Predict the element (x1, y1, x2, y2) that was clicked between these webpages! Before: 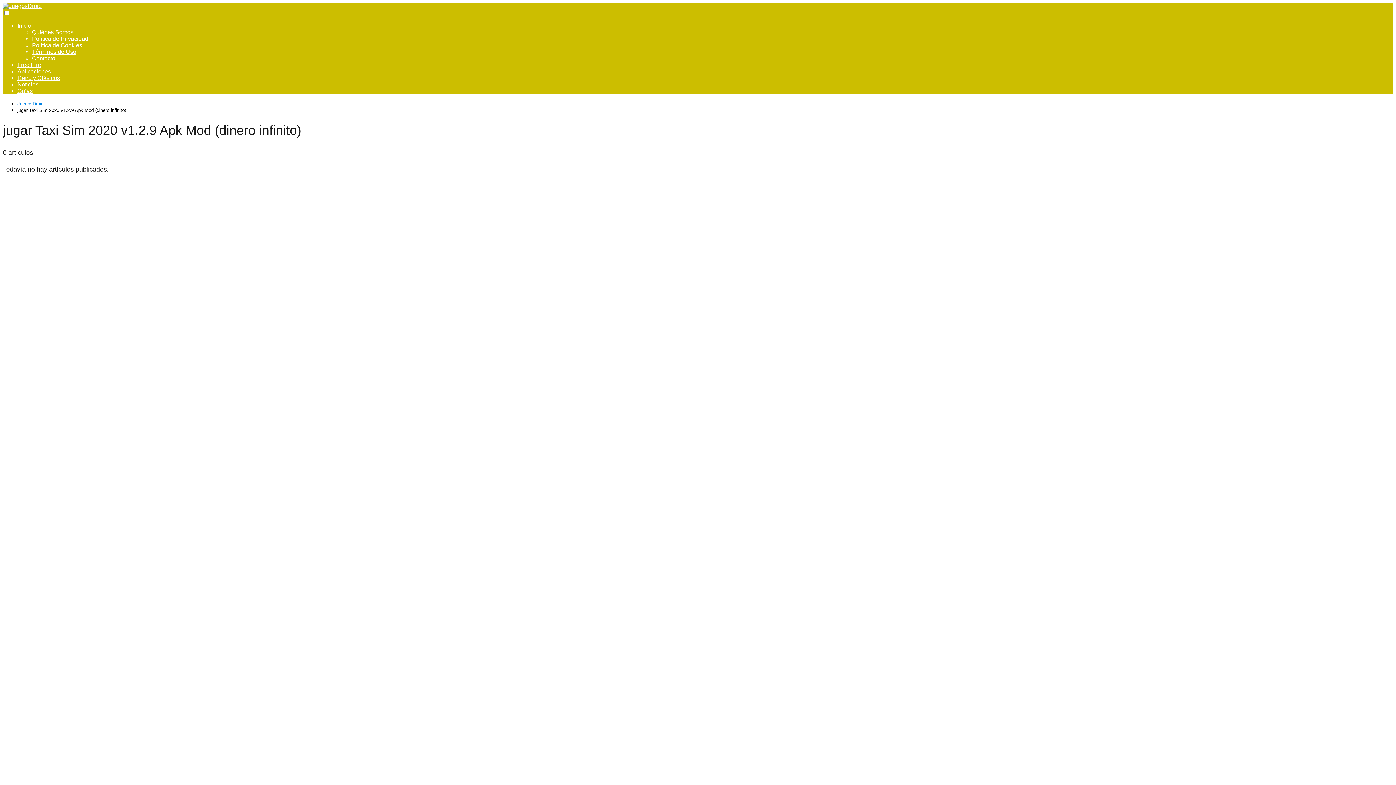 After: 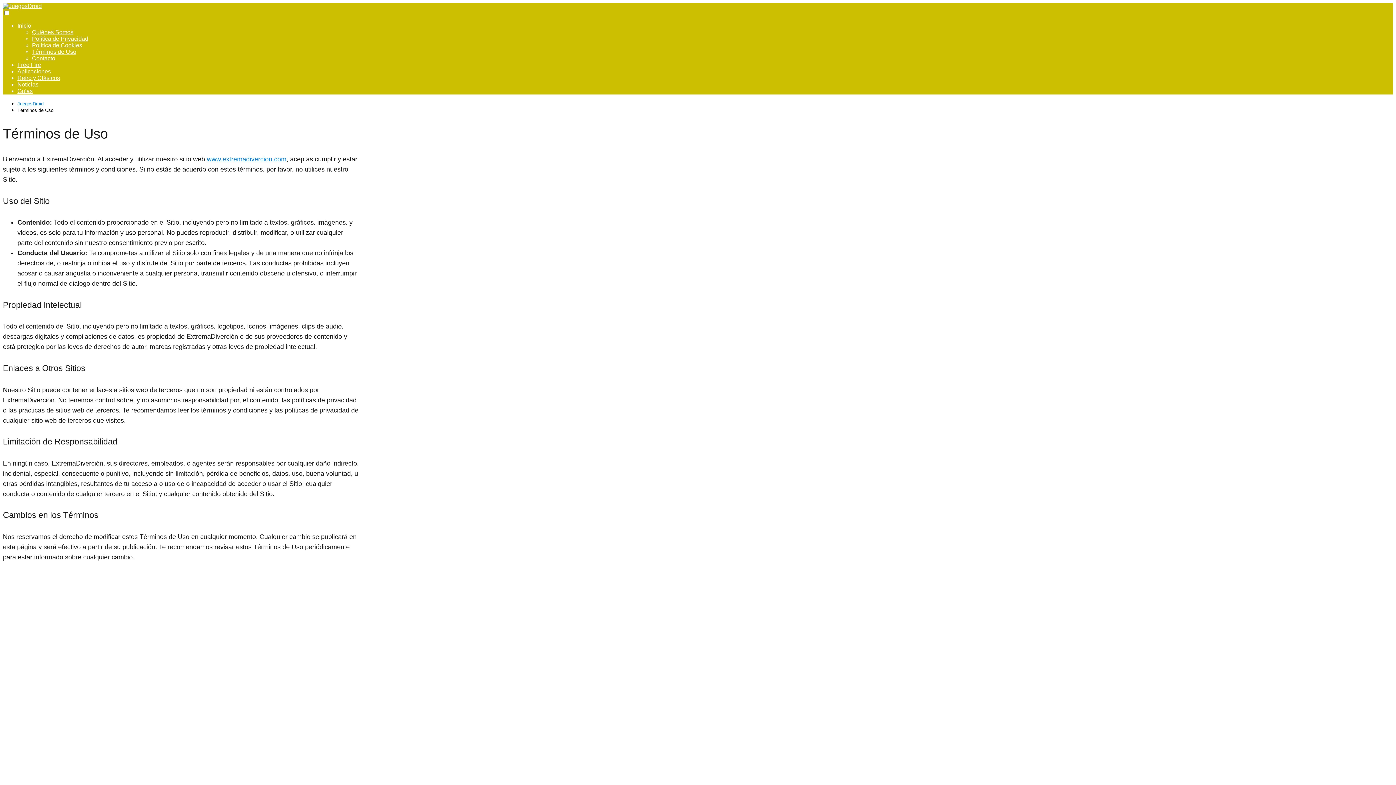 Action: label: Términos de Uso bbox: (32, 48, 76, 54)